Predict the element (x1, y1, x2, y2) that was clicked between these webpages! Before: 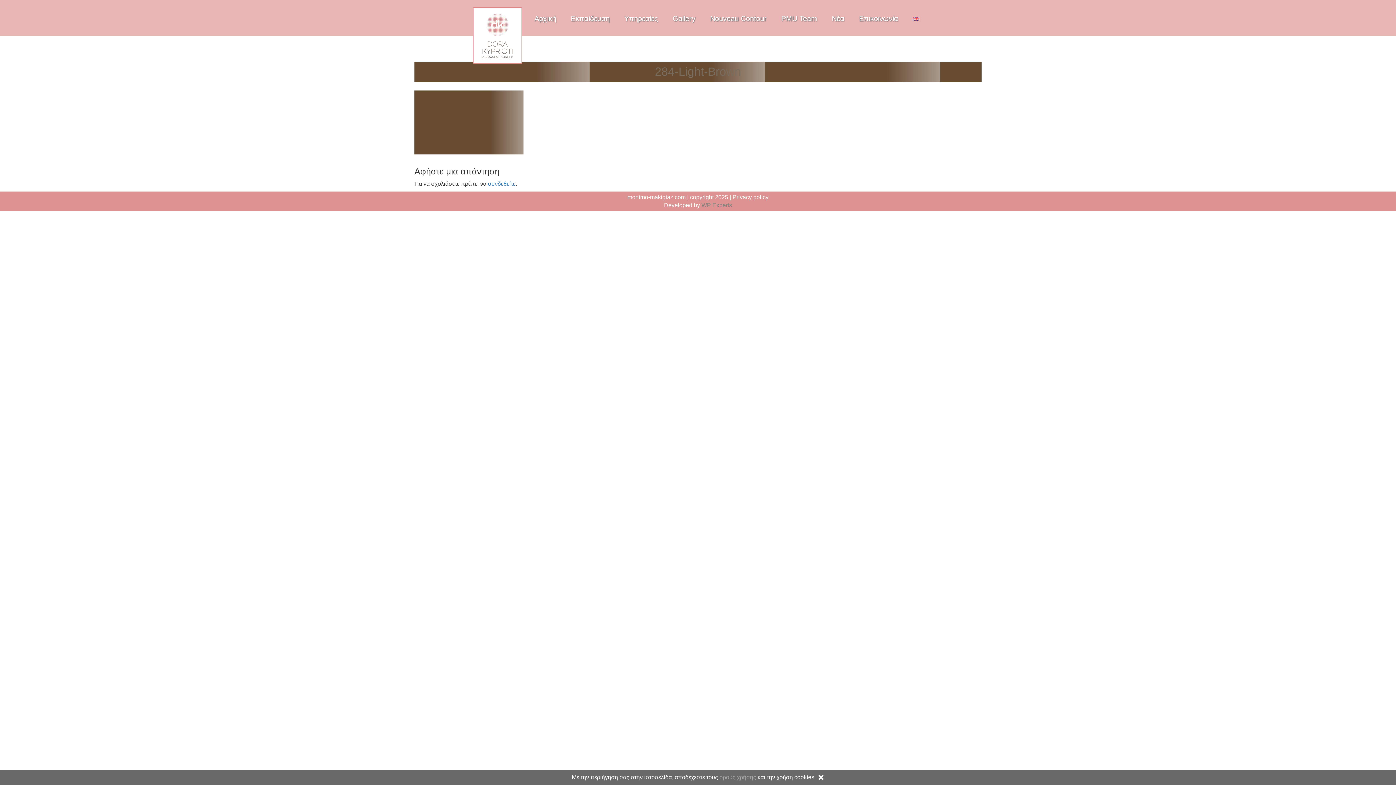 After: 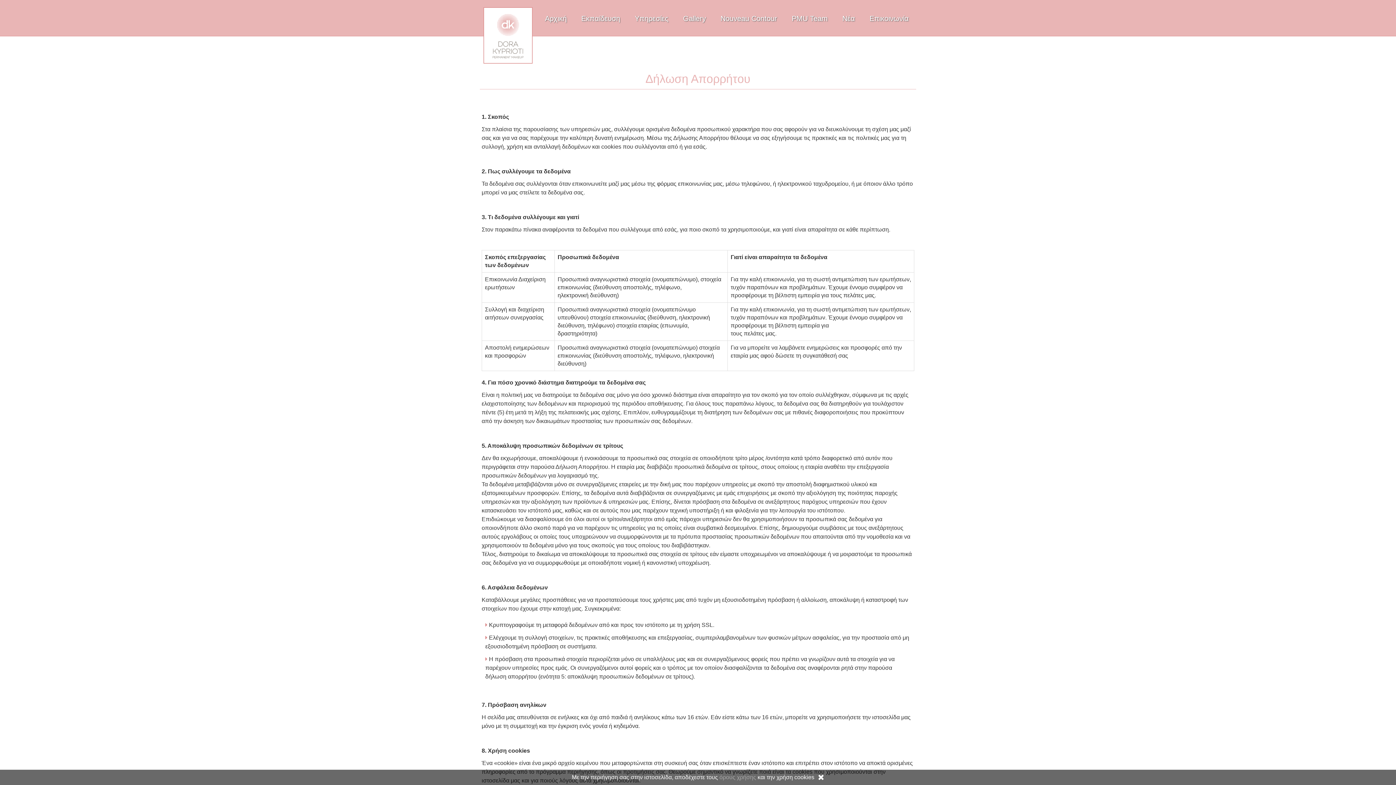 Action: bbox: (719, 774, 757, 780) label: όρους χρήσης 